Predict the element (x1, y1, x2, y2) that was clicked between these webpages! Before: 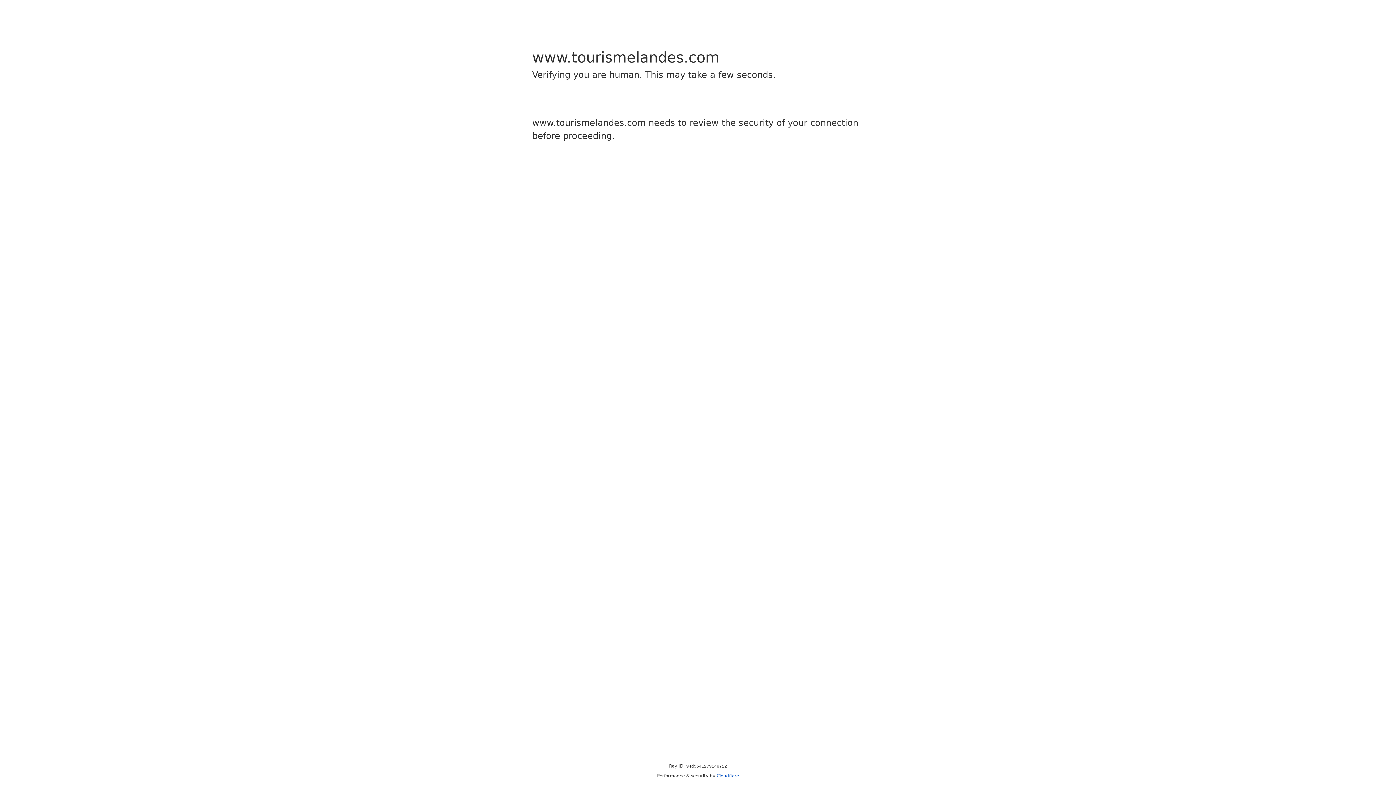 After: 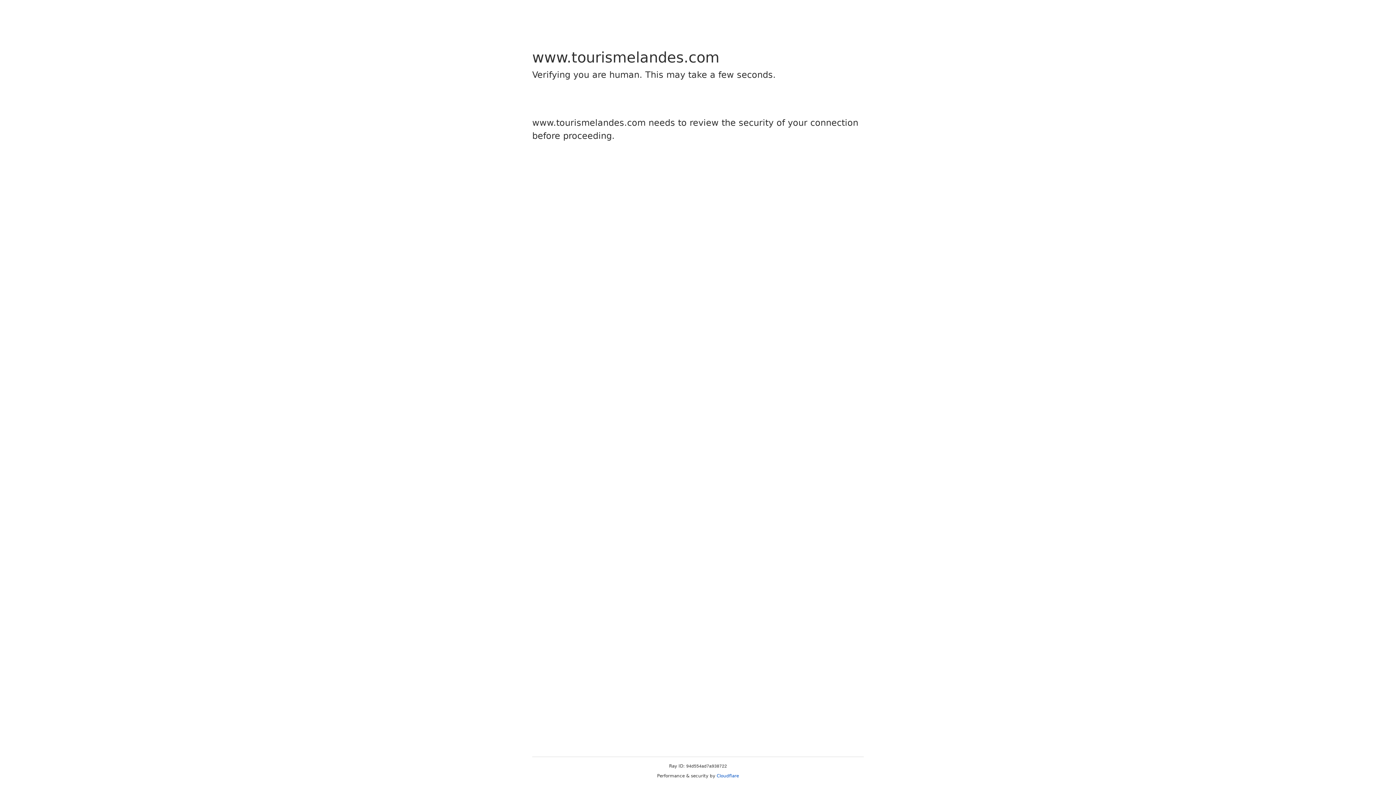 Action: bbox: (716, 773, 739, 778) label: Cloudflare